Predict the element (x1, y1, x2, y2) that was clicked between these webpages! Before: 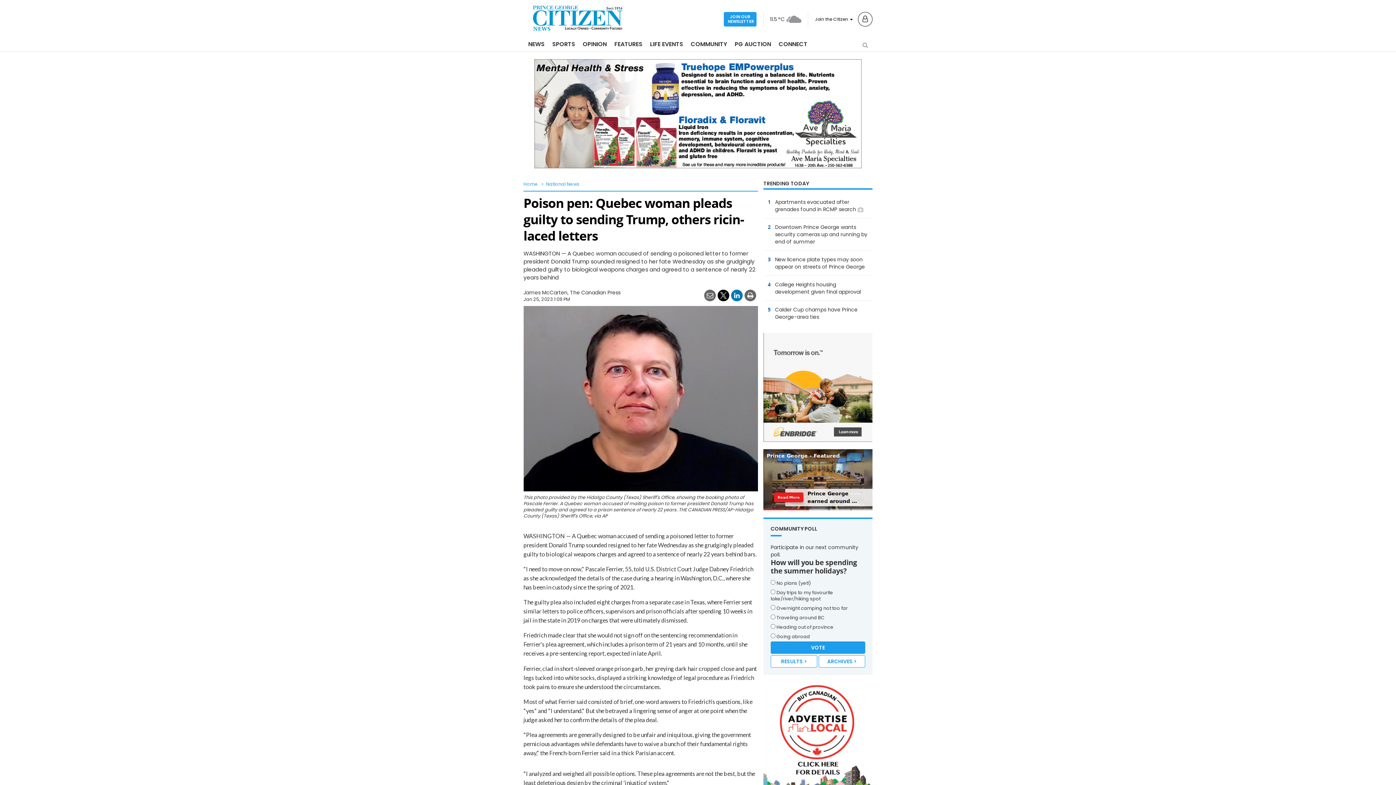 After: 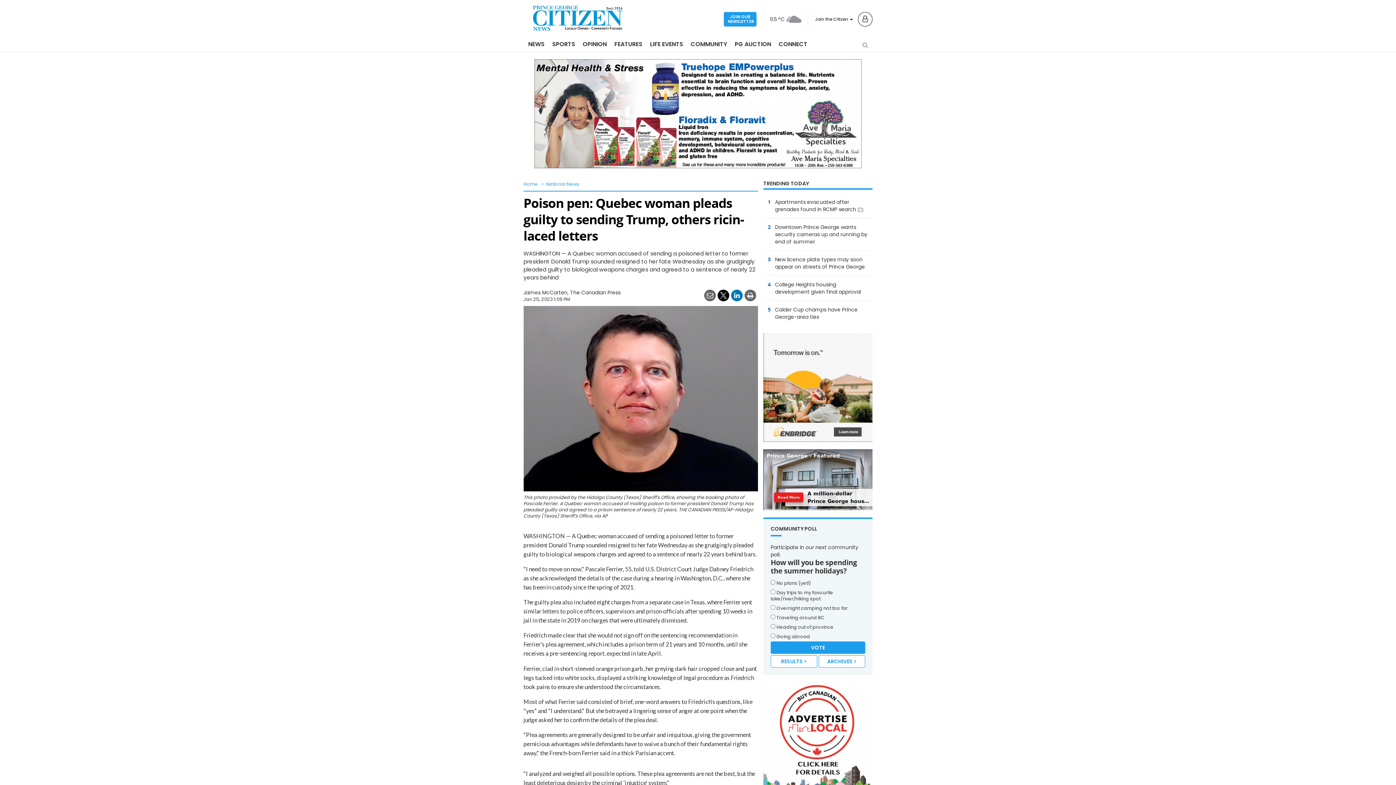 Action: bbox: (717, 289, 729, 301)